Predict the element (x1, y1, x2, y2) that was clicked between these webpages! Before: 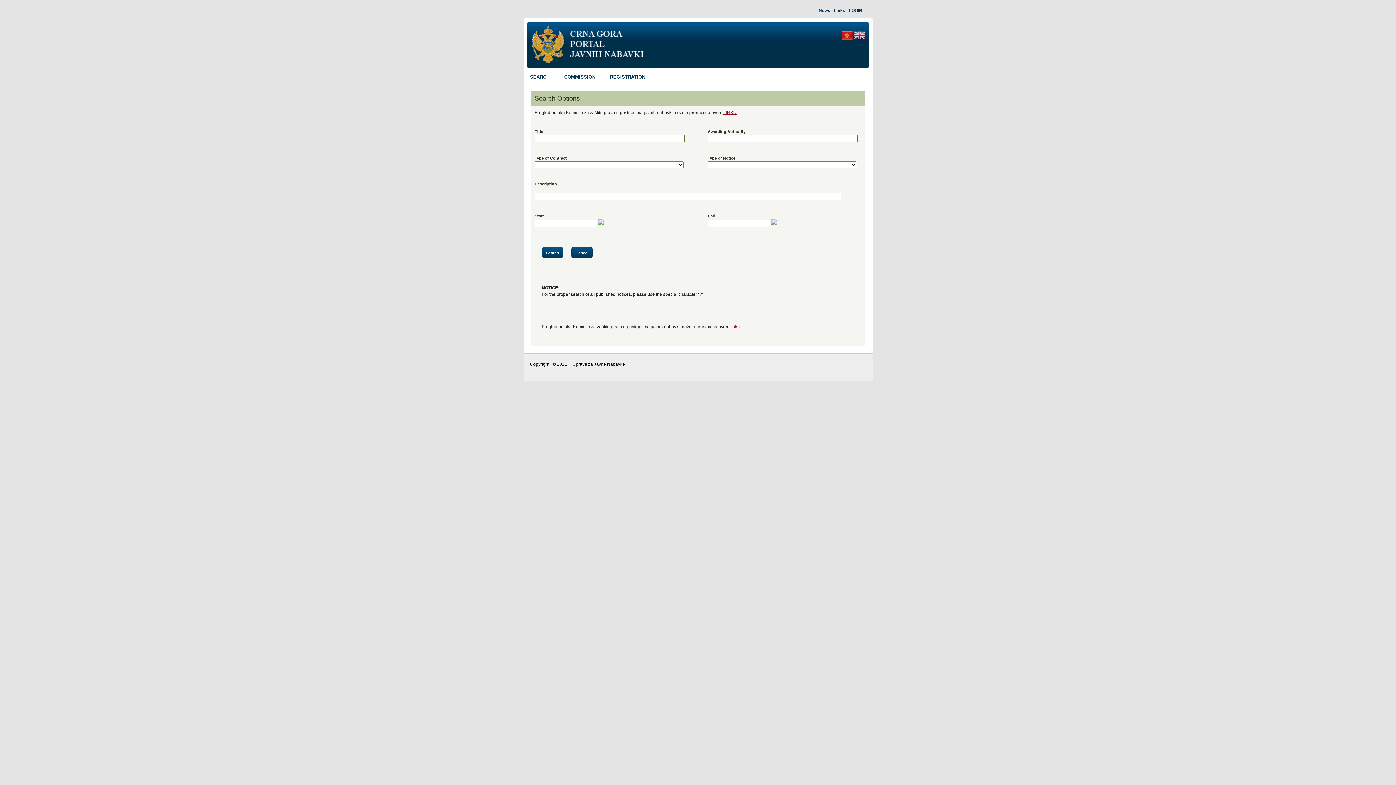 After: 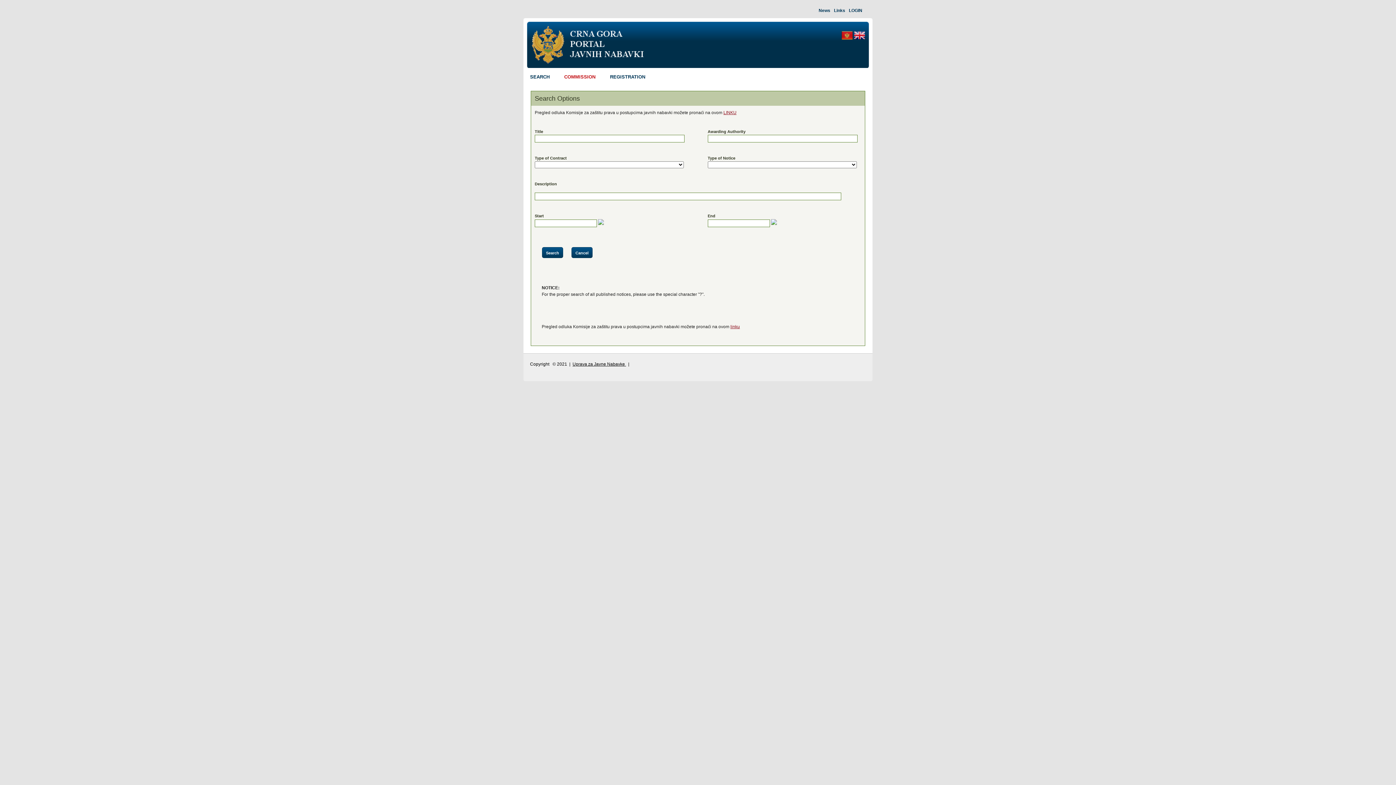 Action: bbox: (564, 68, 595, 86) label: COMMISSION